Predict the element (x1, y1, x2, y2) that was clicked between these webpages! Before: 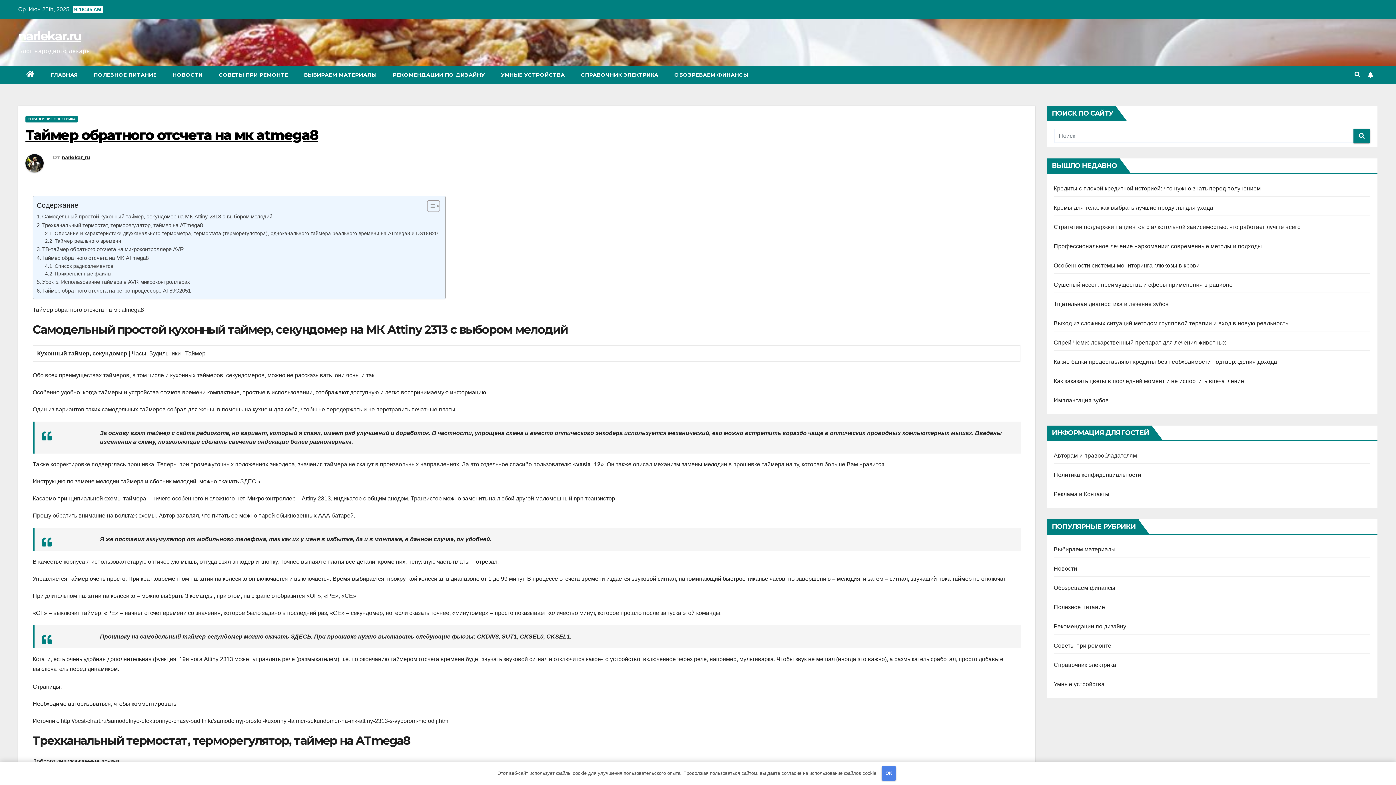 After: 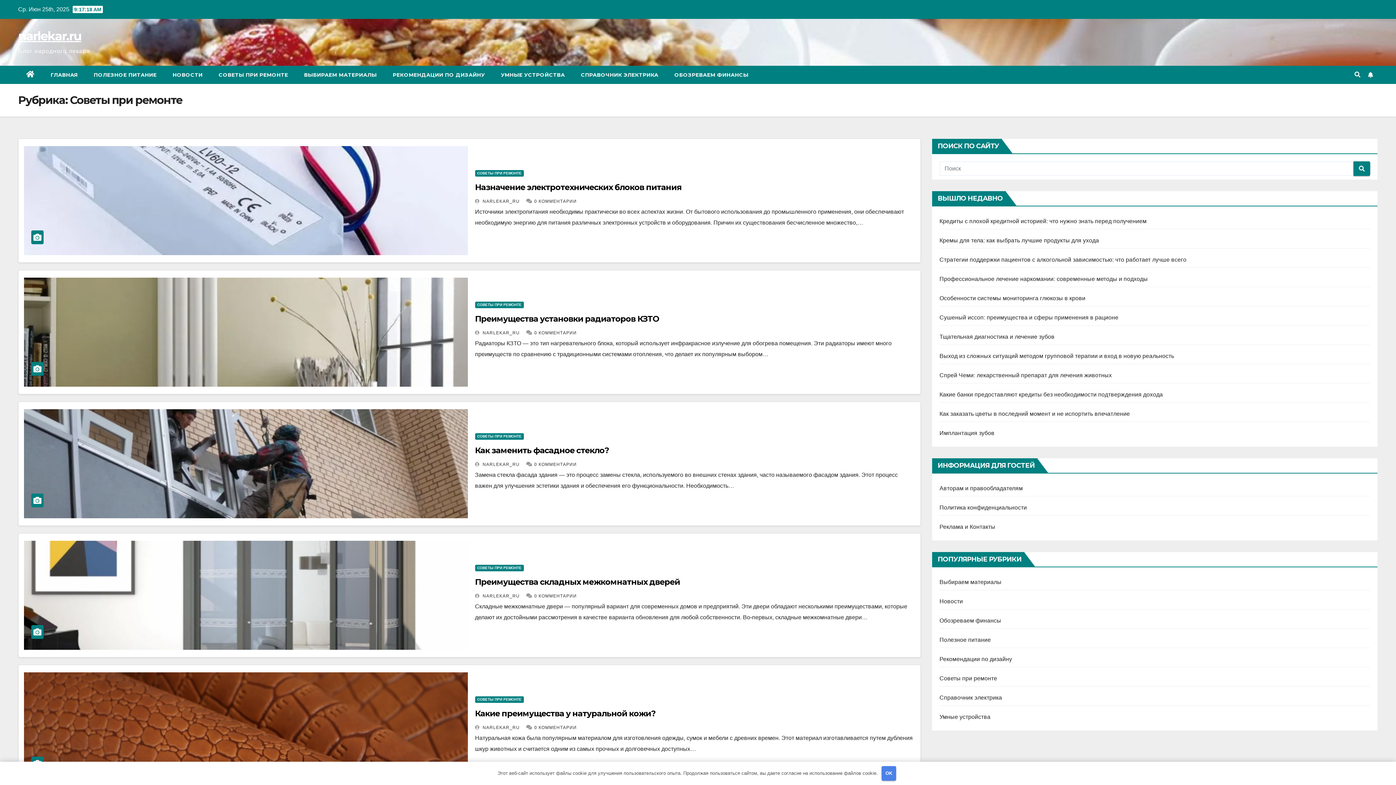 Action: label: Советы при ремонте bbox: (1054, 642, 1111, 649)